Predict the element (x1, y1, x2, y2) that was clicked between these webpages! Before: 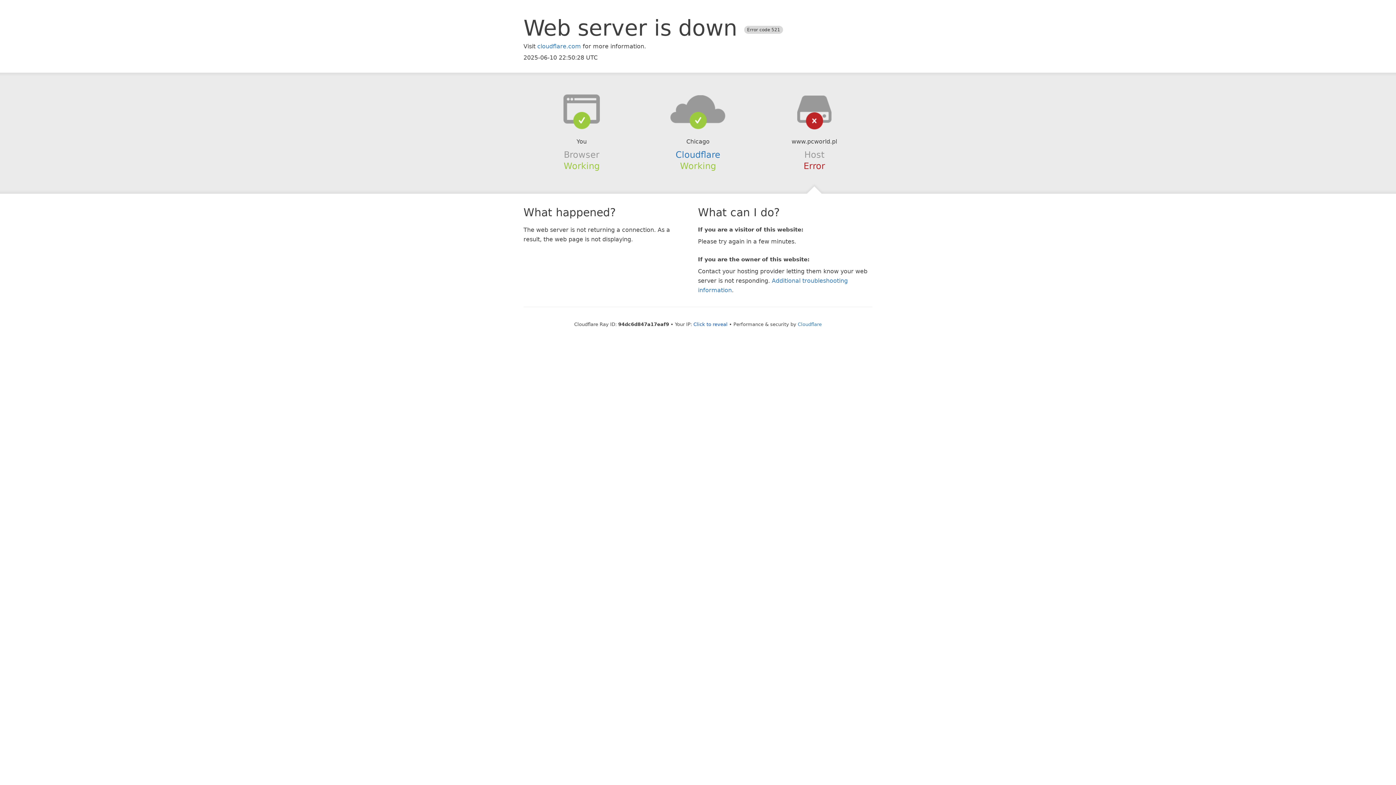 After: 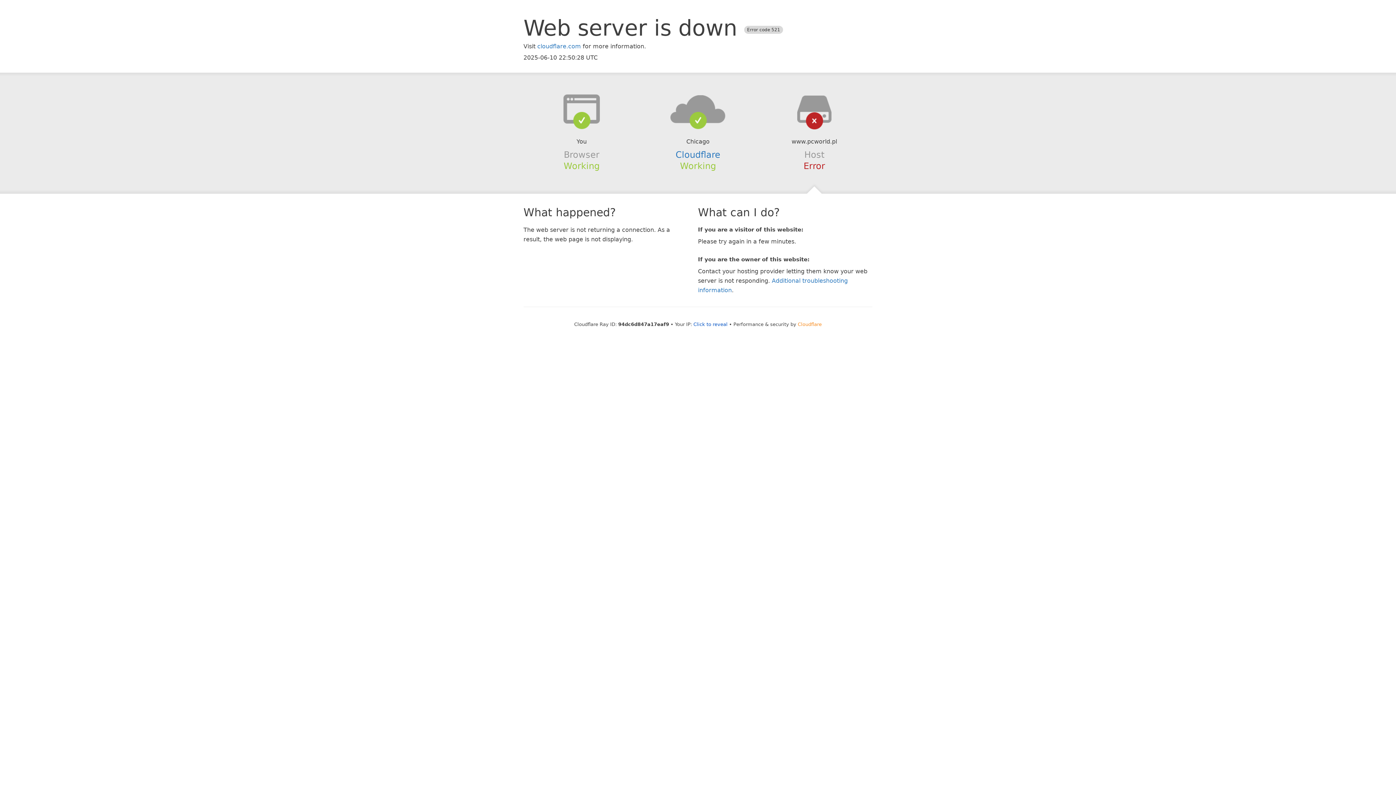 Action: label: Cloudflare bbox: (798, 321, 822, 327)